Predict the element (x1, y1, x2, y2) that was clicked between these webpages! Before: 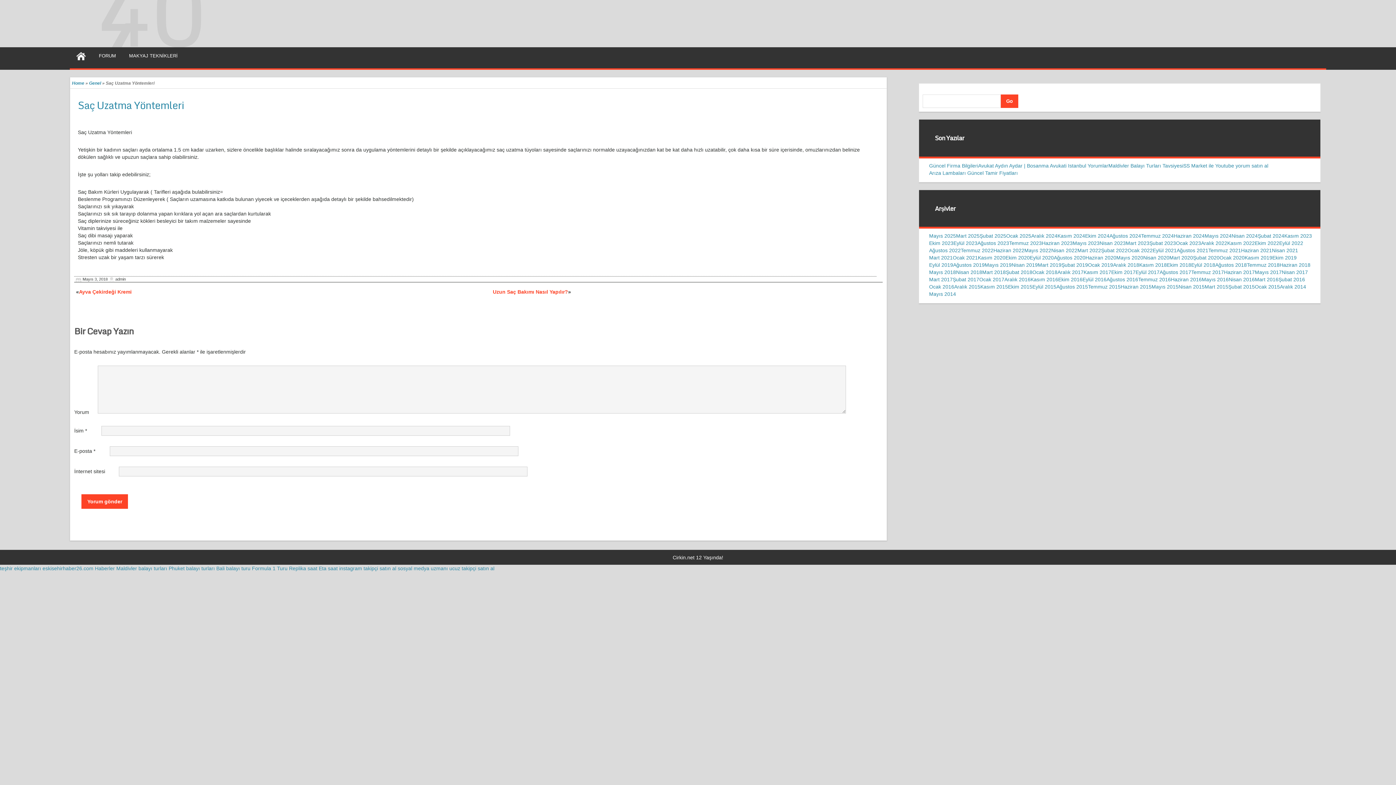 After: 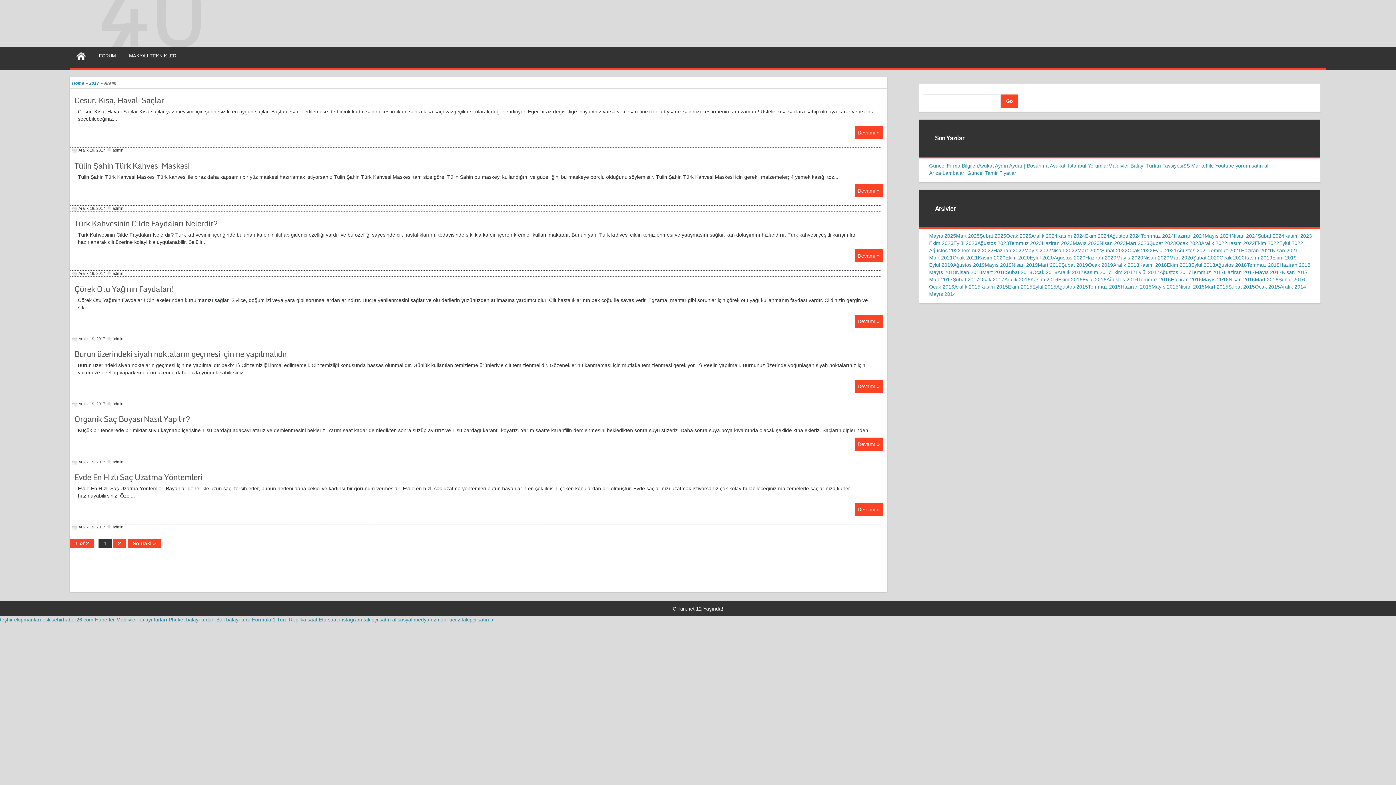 Action: label: Aralık 2017 bbox: (1057, 269, 1083, 275)